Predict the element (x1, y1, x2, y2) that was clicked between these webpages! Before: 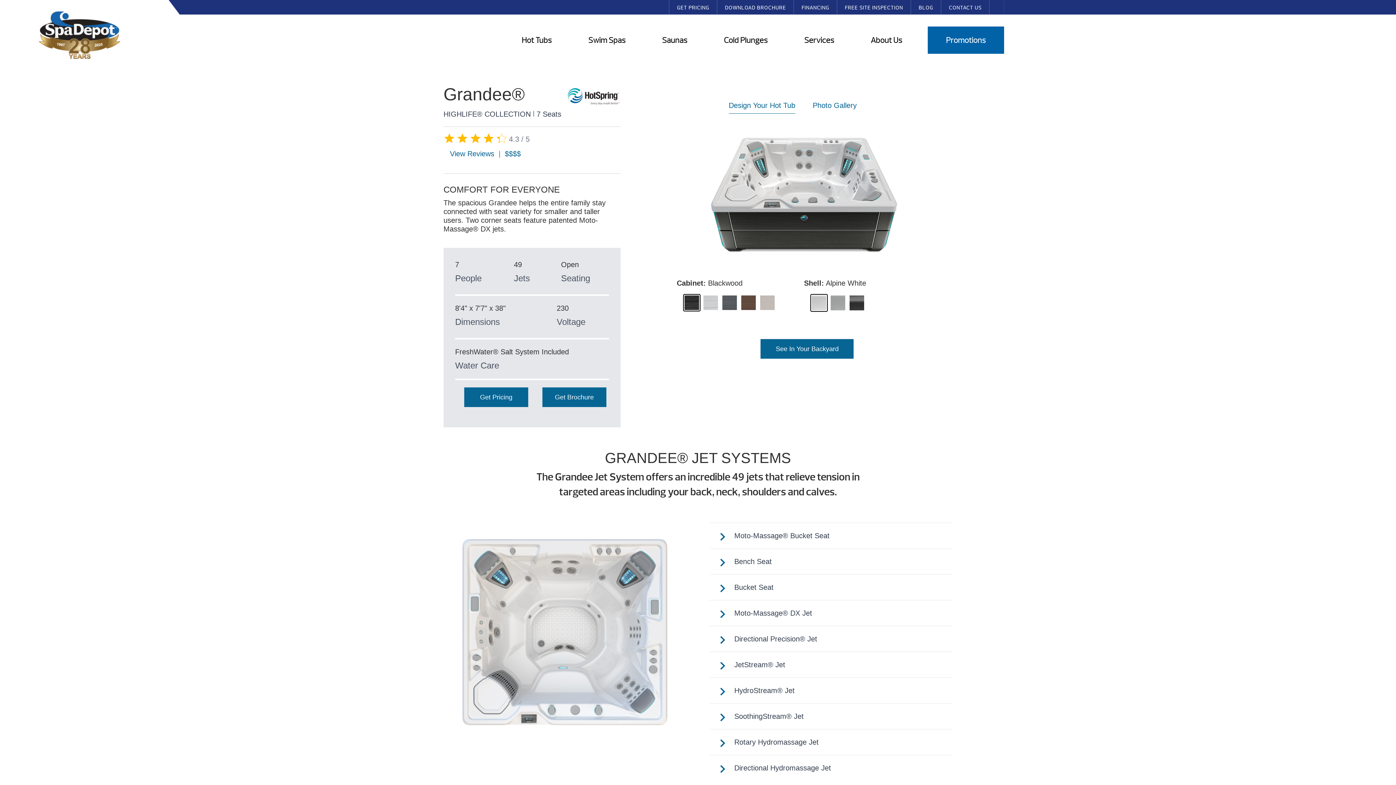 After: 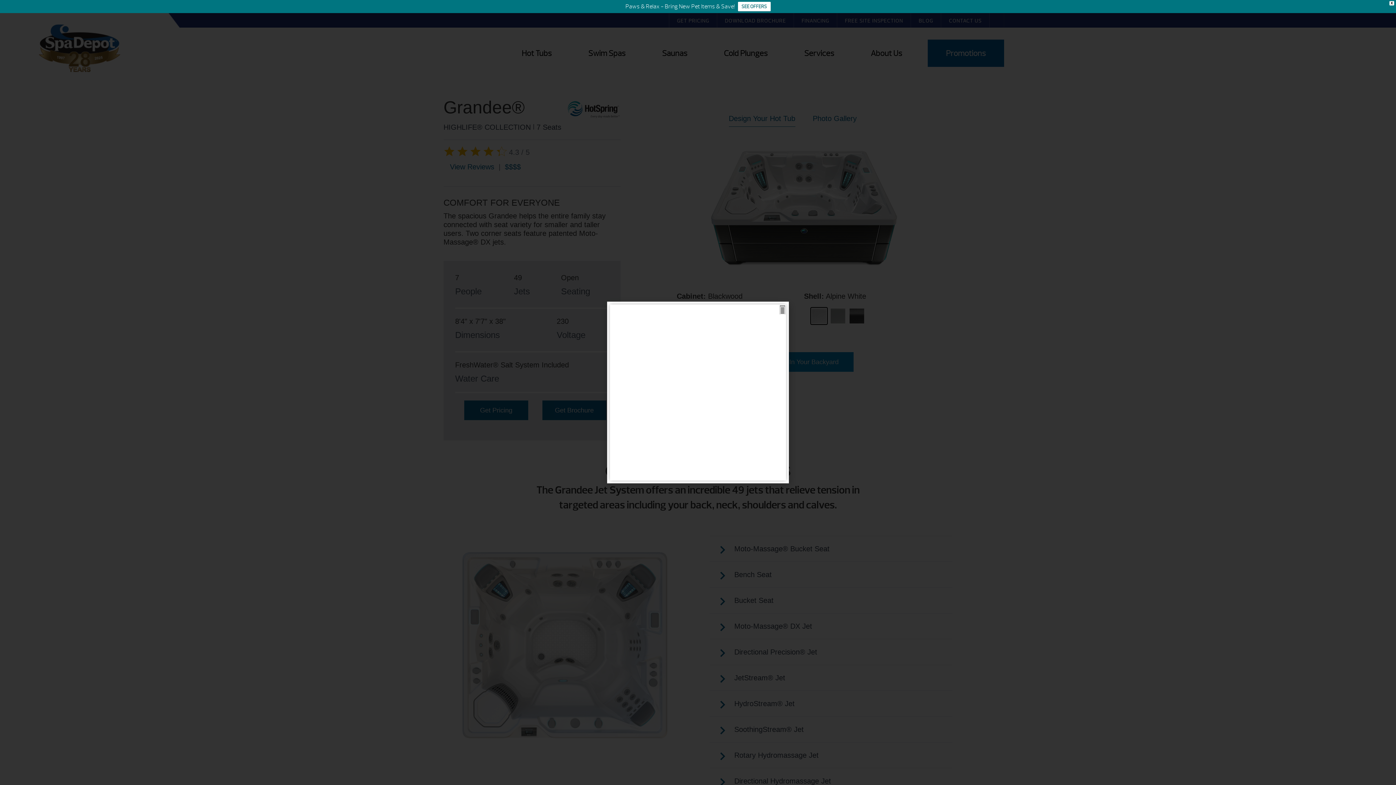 Action: bbox: (760, 339, 853, 358) label: Open Link